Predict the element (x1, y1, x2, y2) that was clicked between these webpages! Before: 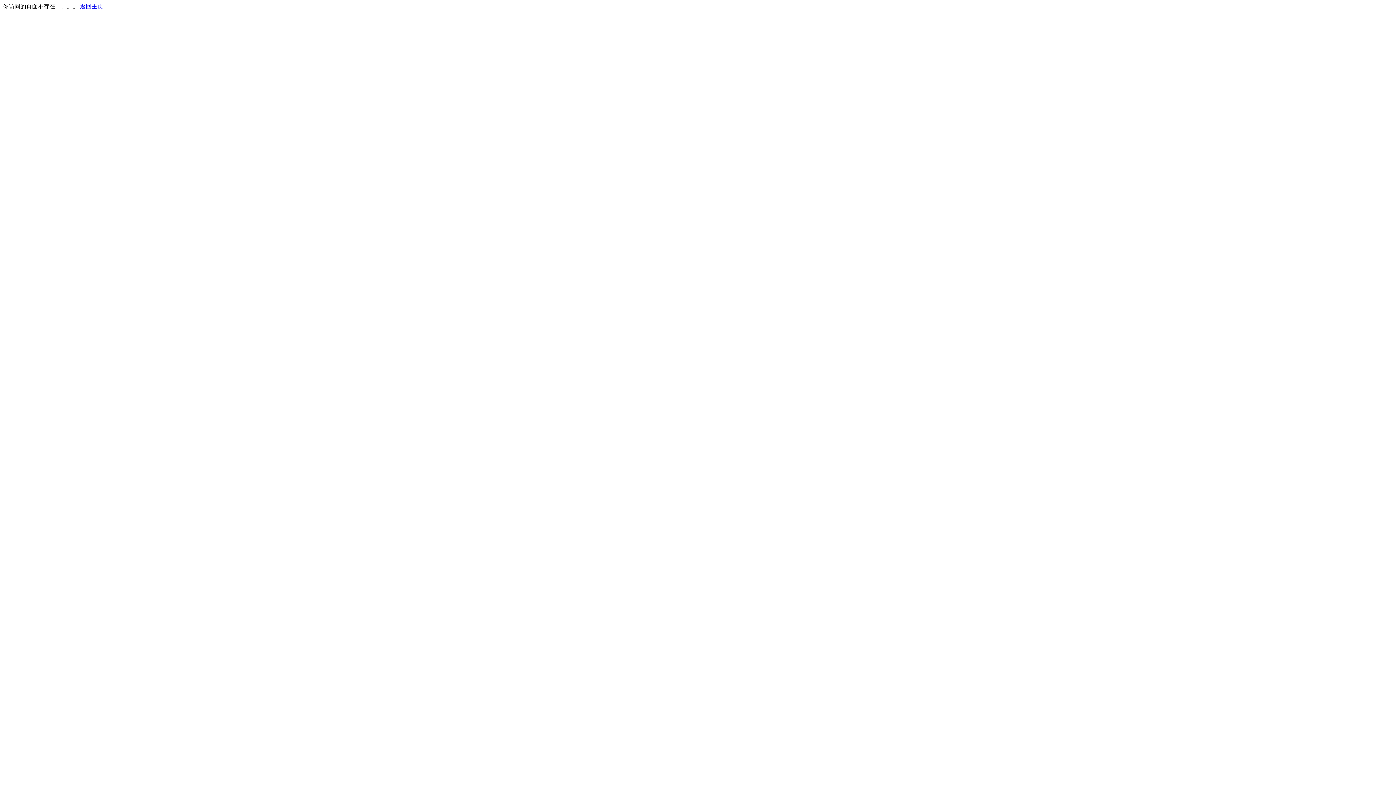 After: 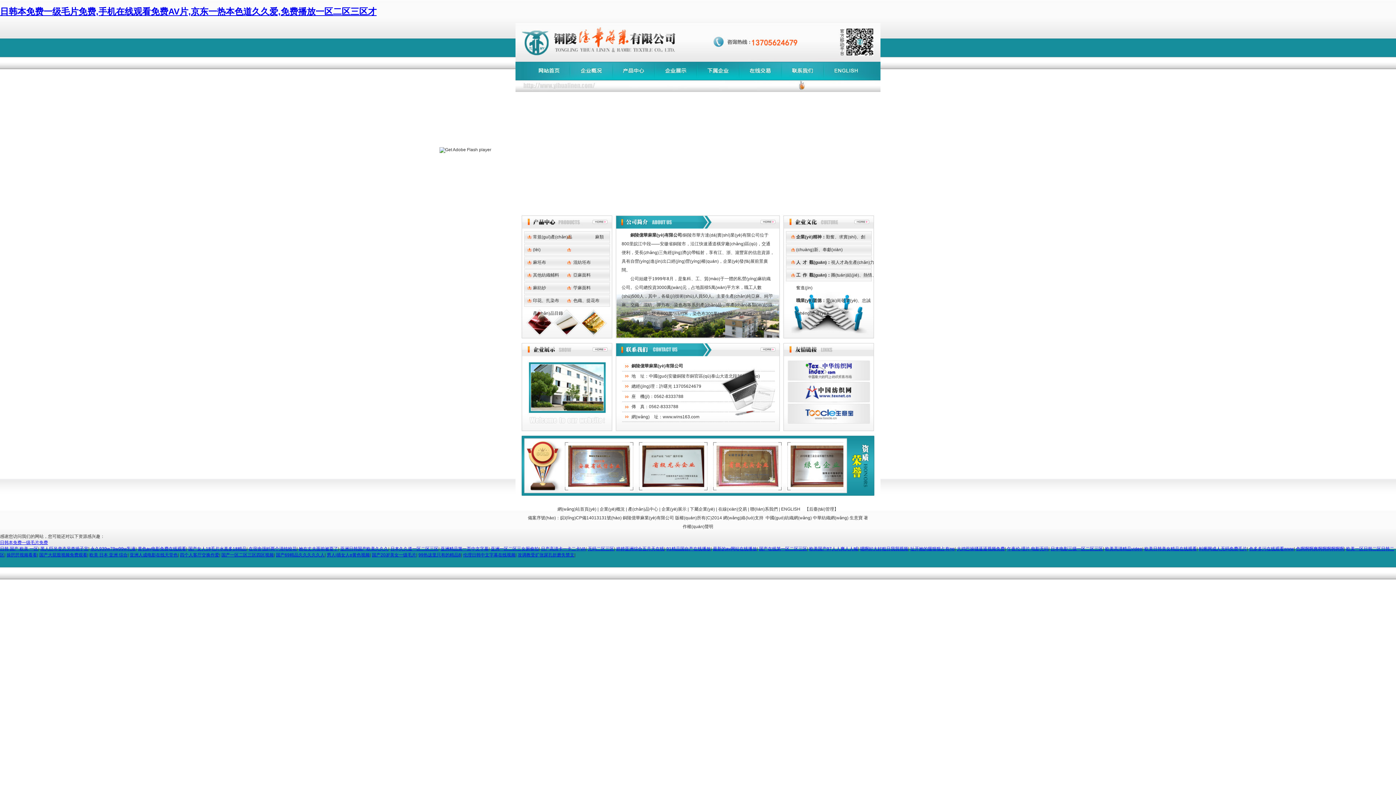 Action: bbox: (80, 3, 103, 9) label: 返回主页